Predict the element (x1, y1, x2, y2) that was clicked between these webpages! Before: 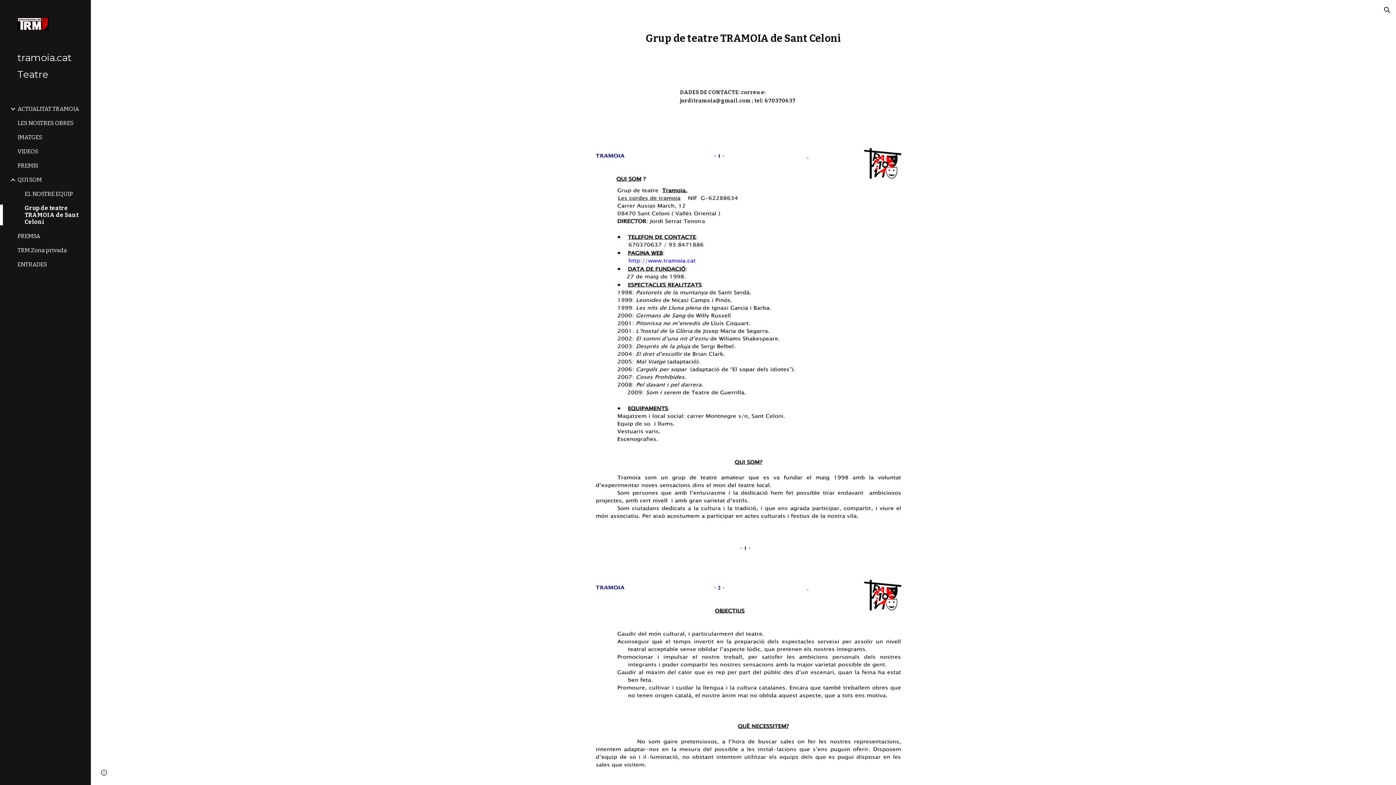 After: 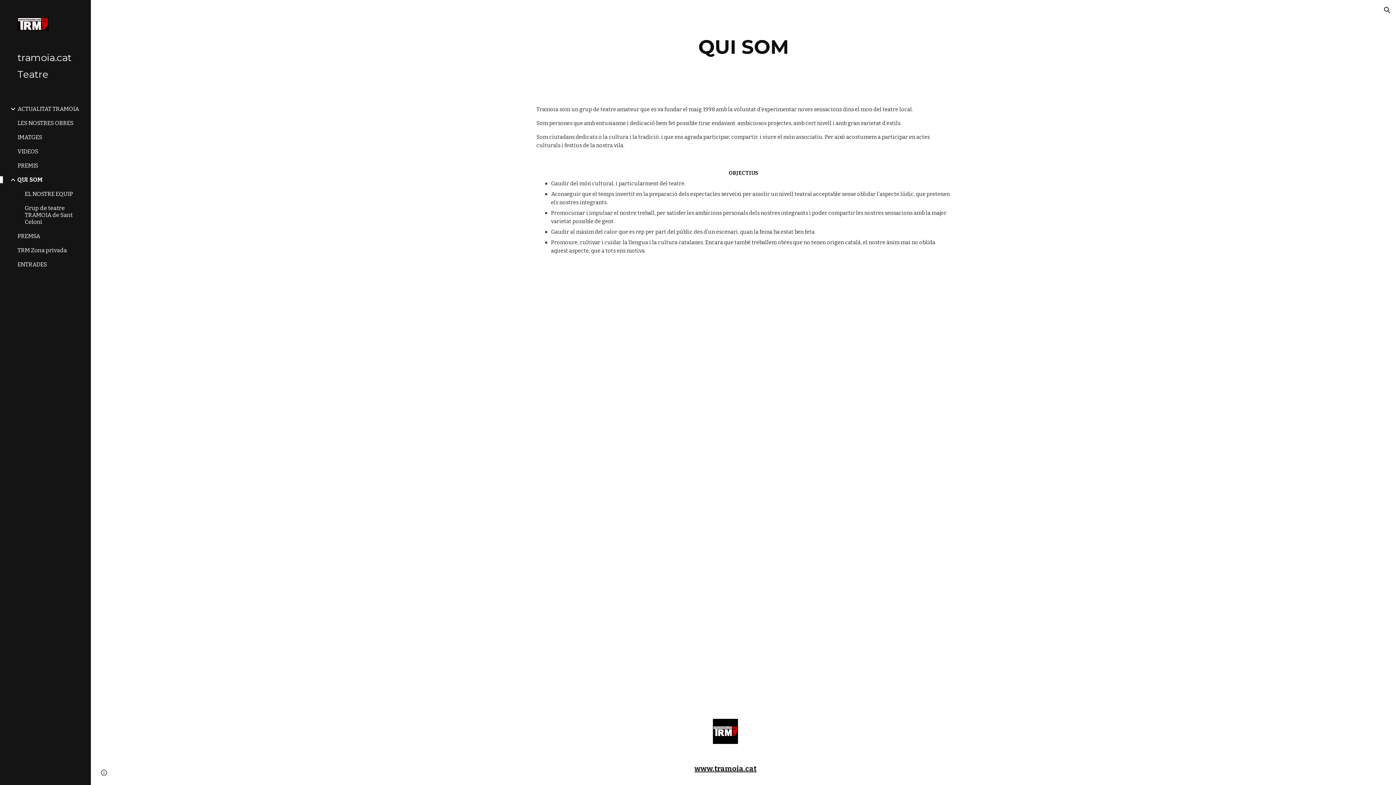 Action: label: QUI SOM bbox: (16, 176, 86, 183)